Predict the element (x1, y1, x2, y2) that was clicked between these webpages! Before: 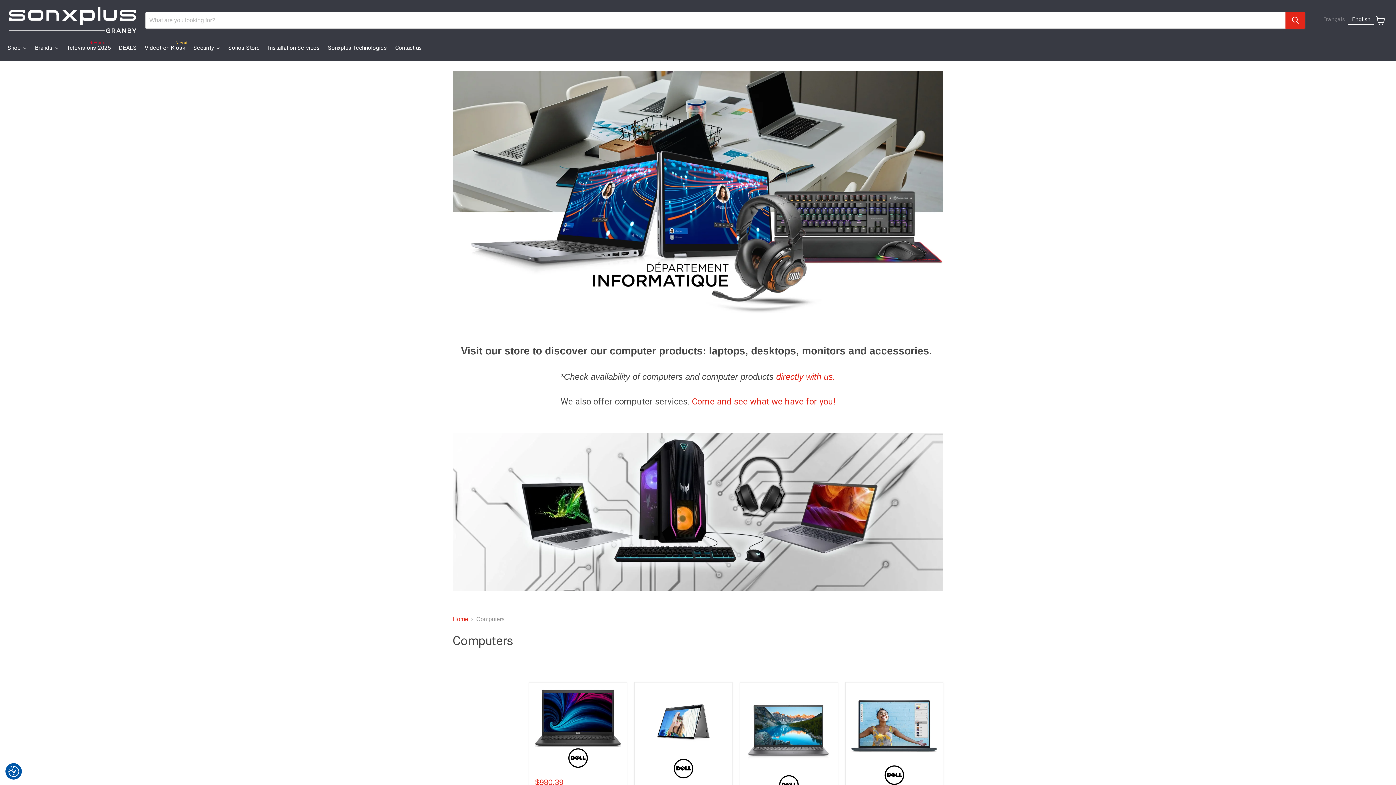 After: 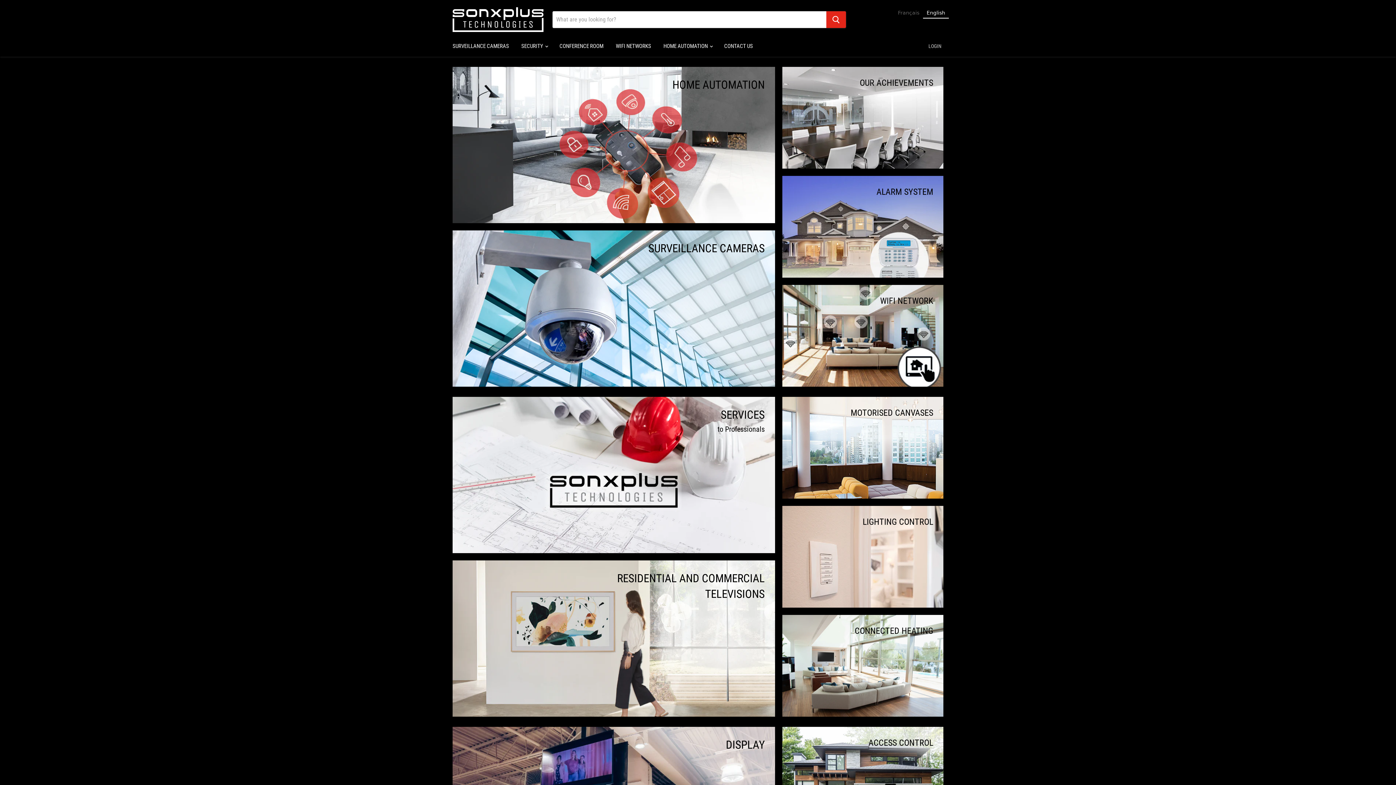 Action: bbox: (324, 39, 391, 57) label: Sonxplus Technologies